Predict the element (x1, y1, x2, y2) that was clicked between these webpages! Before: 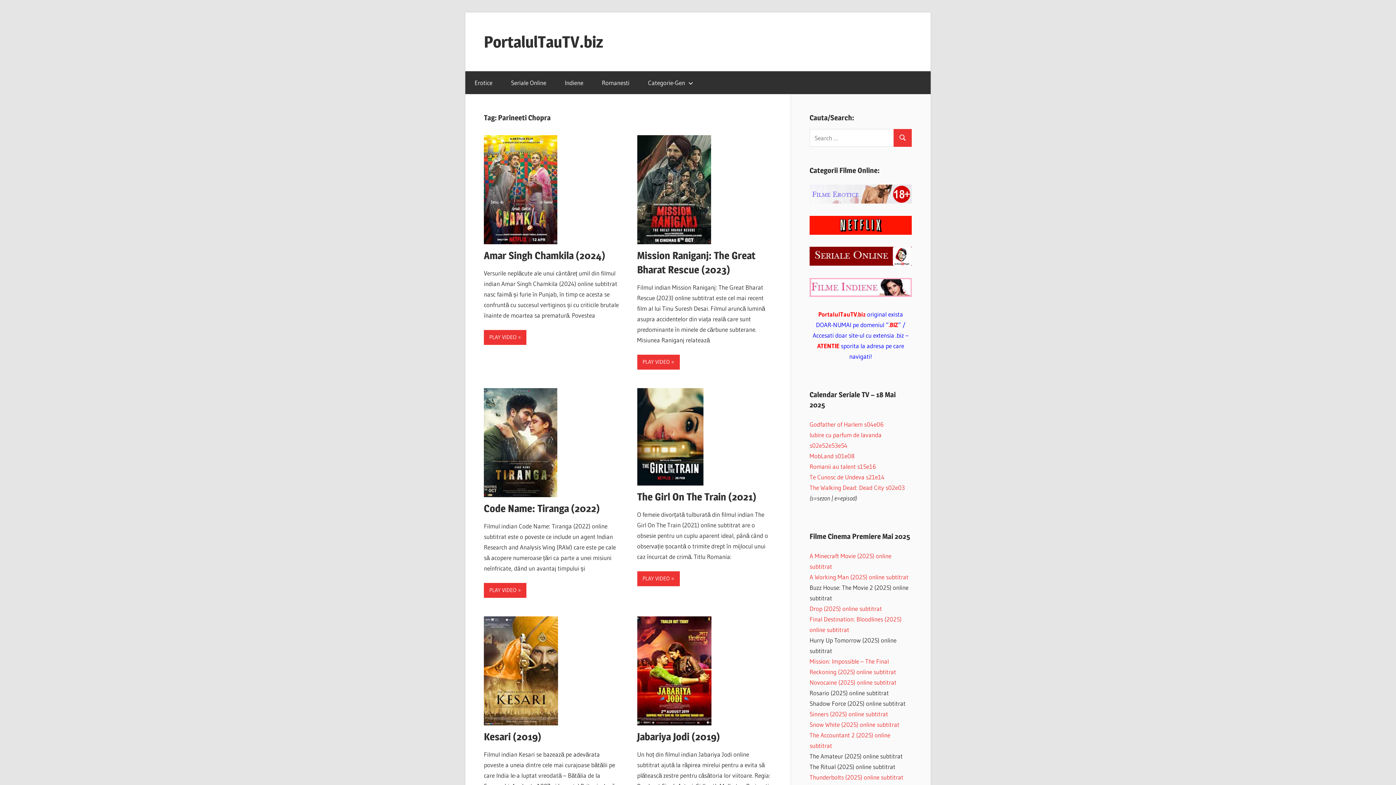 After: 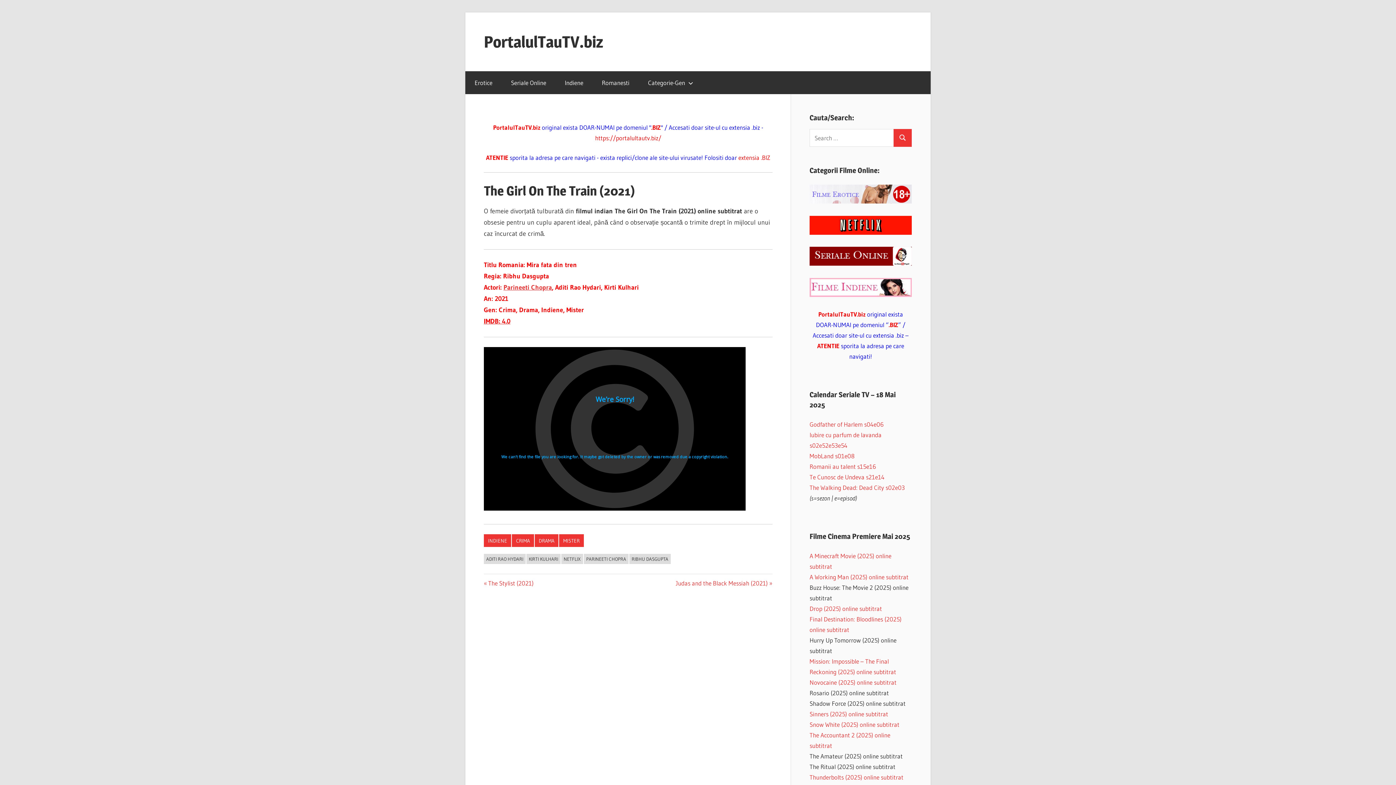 Action: bbox: (637, 479, 703, 487)